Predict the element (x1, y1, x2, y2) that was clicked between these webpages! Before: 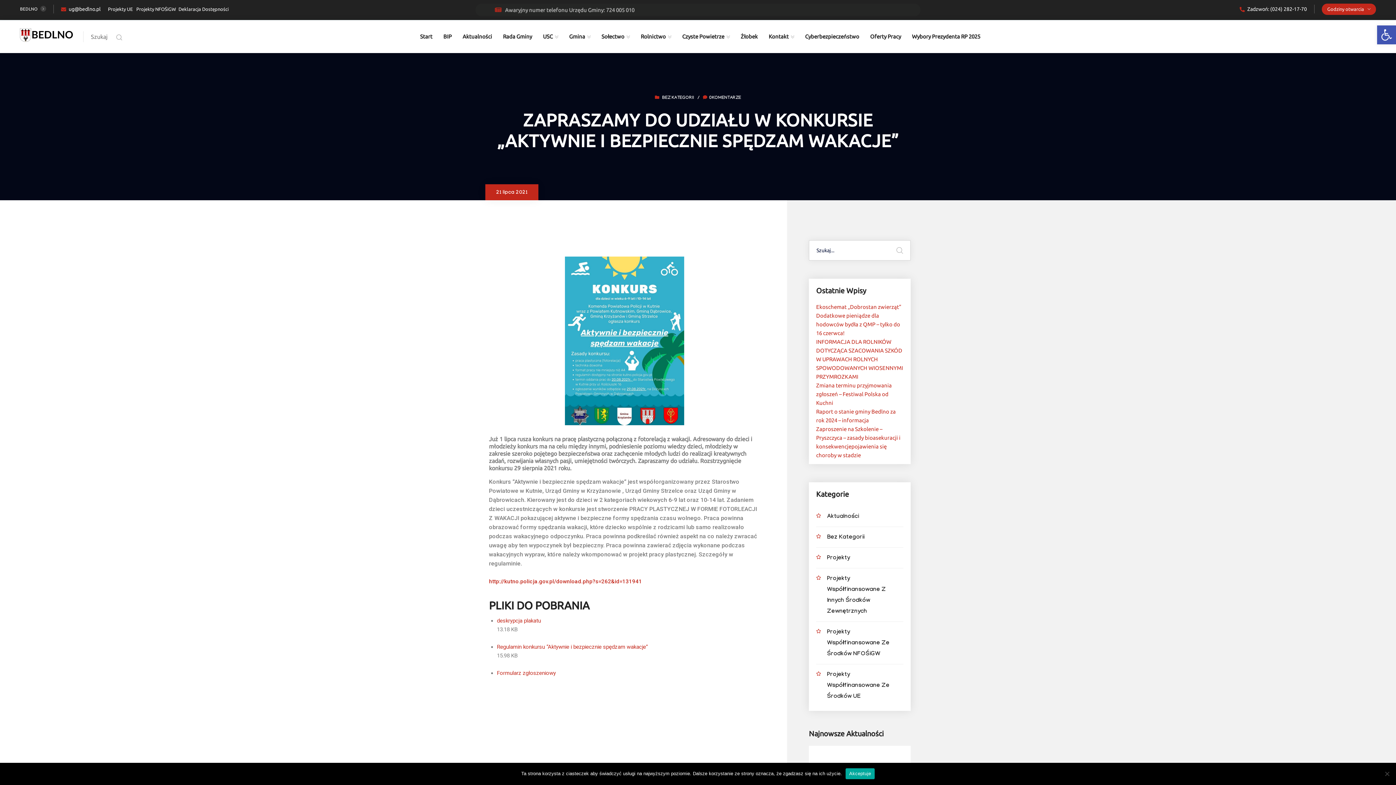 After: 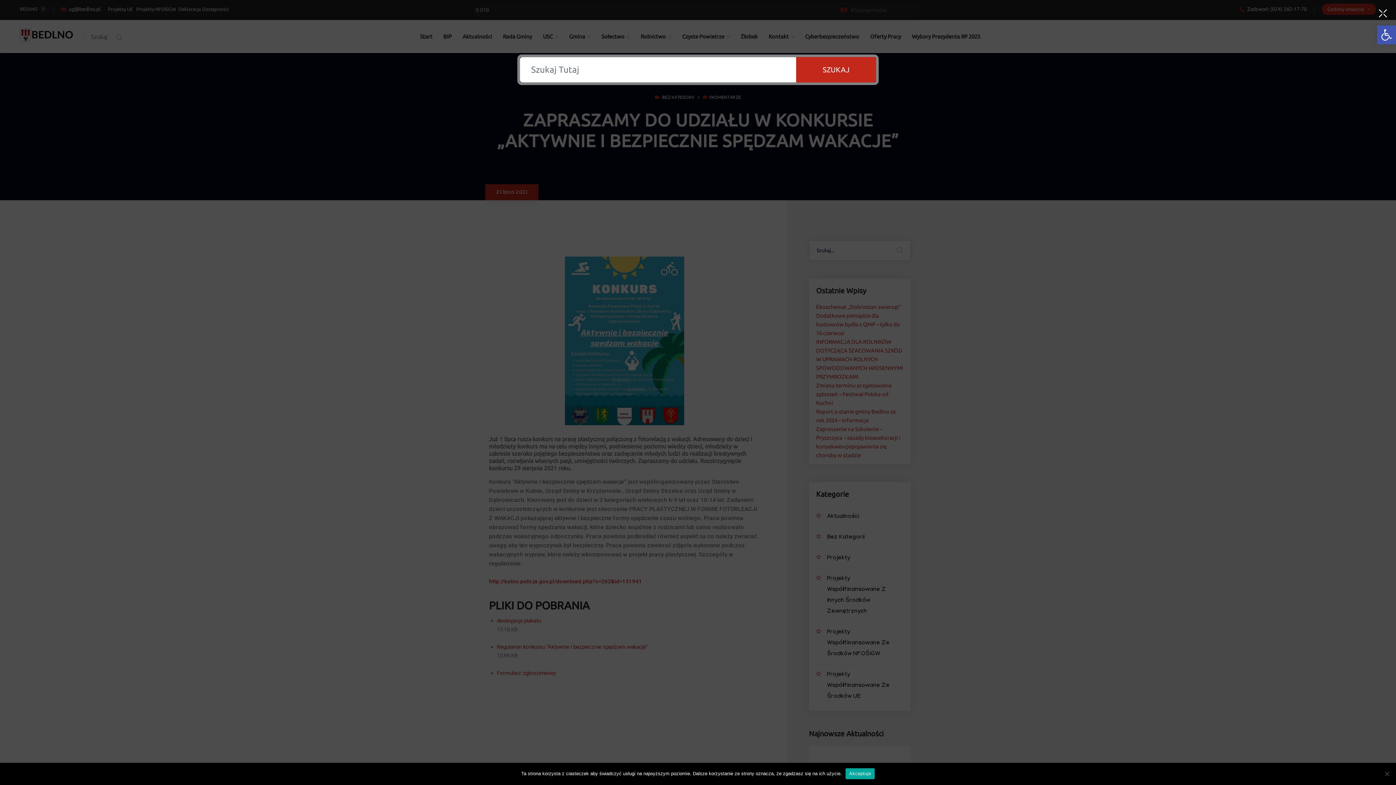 Action: label: Szukaj  bbox: (90, 31, 122, 42)